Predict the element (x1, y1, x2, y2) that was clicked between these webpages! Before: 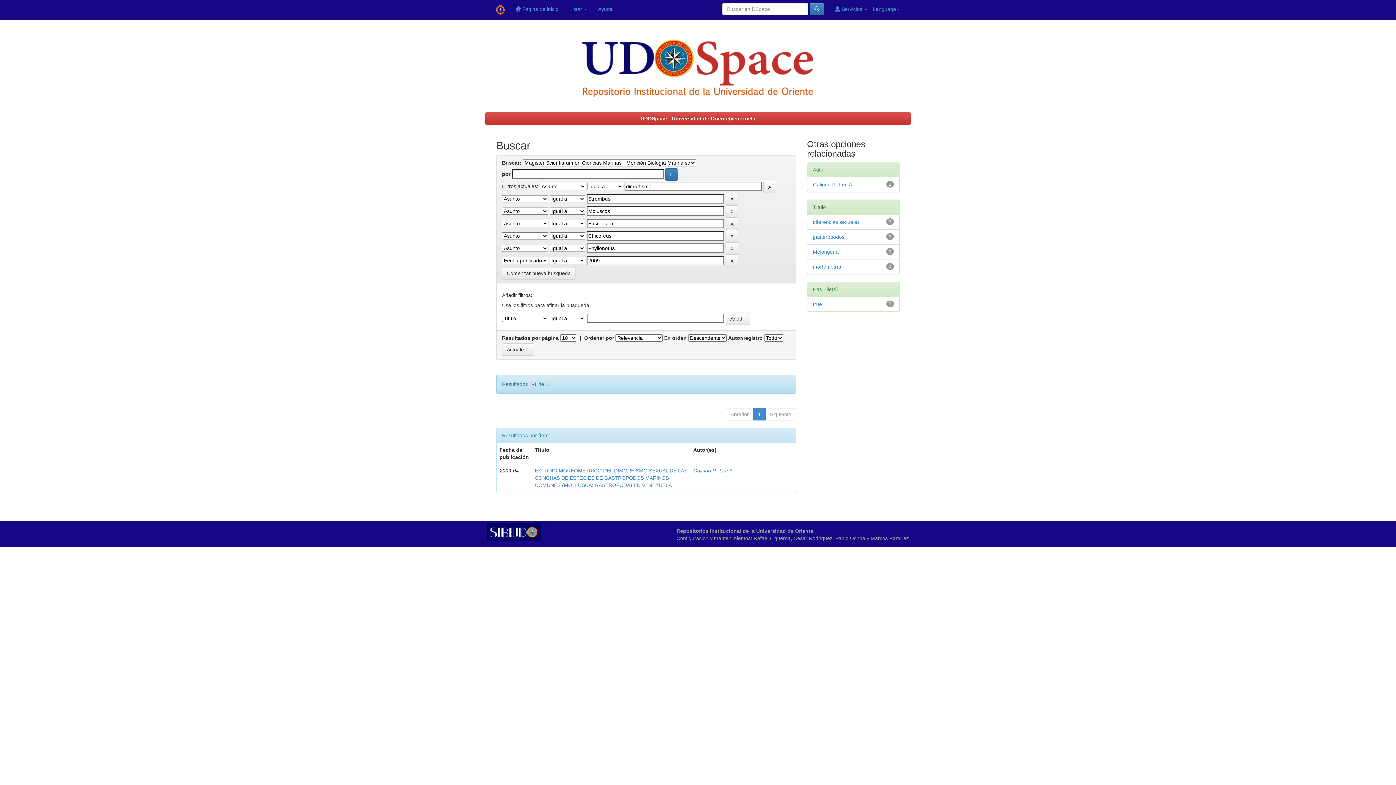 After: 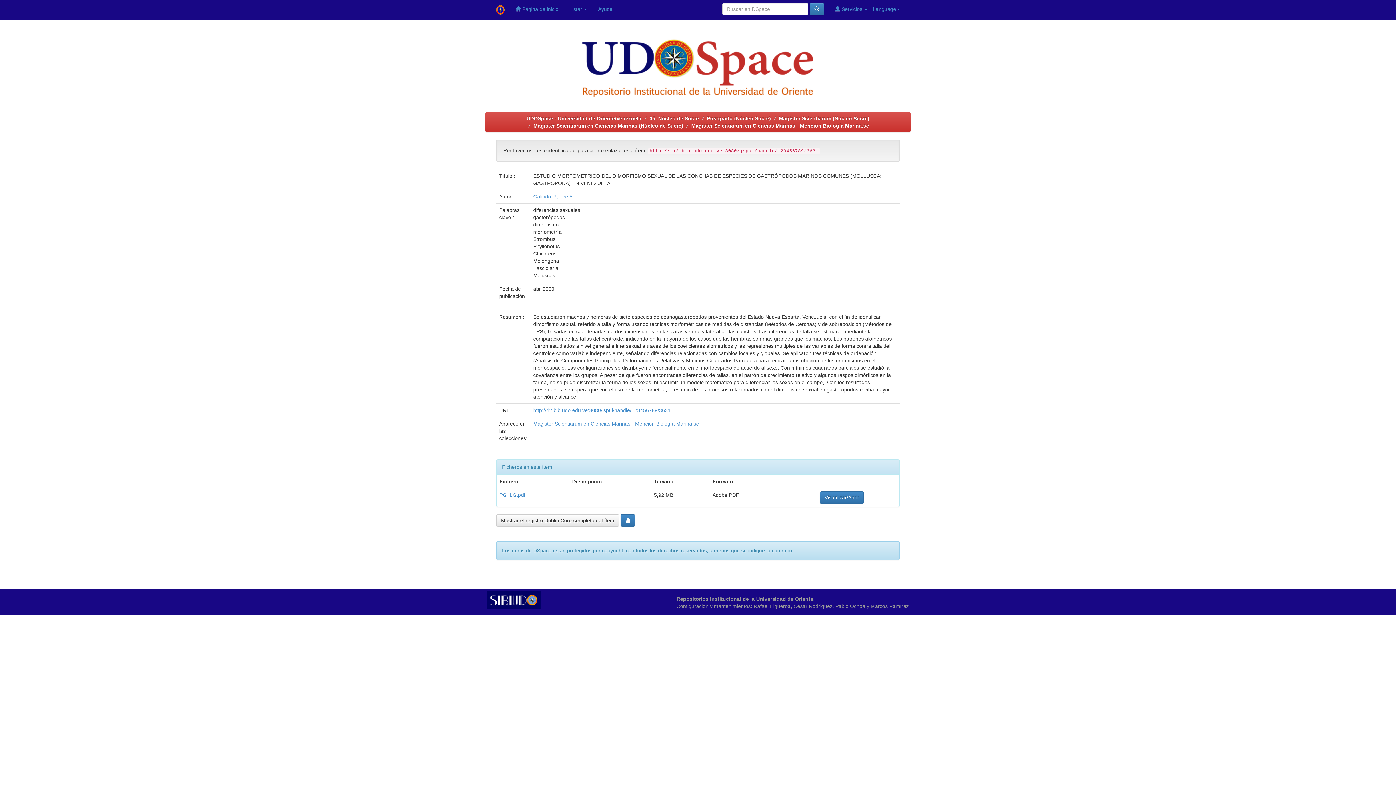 Action: label: ESTUDIO MORFOMÉTRICO DEL DIMORFISMO SEXUAL DE LAS CONCHAS DE ESPECIES DE GASTRÓPODOS MARINOS COMUNES (MOLLUSCA: GASTROPODA) EN VENEZUELA bbox: (534, 468, 687, 488)